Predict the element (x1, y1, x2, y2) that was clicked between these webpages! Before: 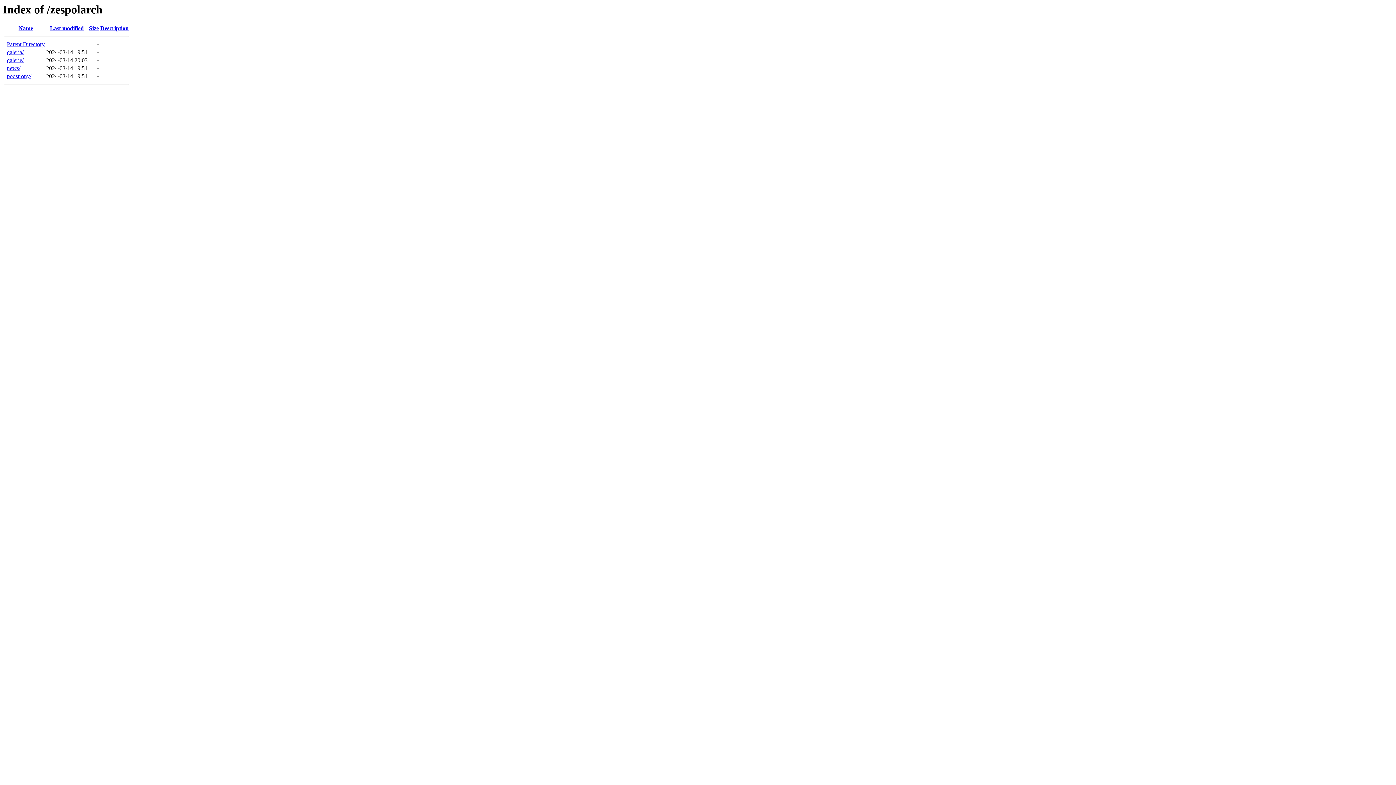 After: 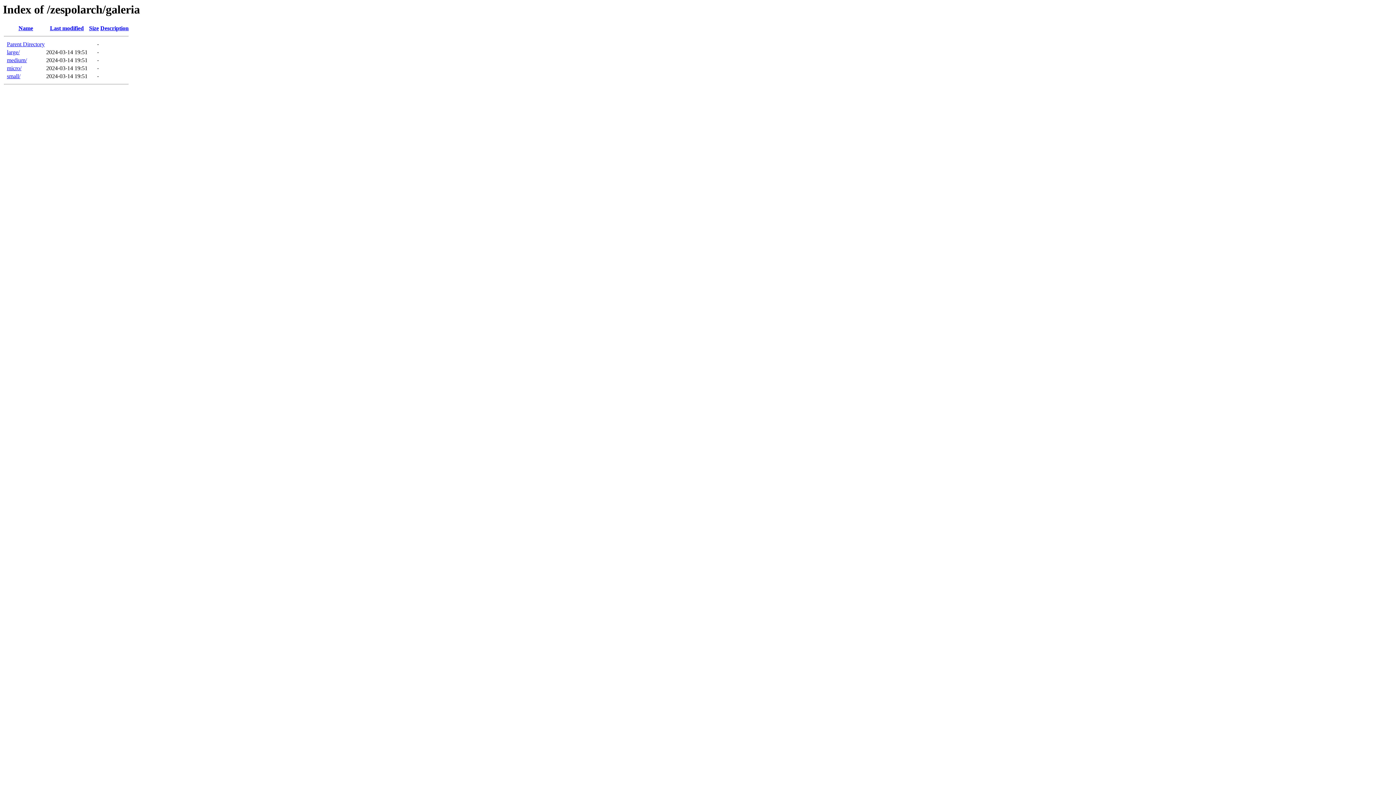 Action: label: galeria/ bbox: (6, 49, 23, 55)